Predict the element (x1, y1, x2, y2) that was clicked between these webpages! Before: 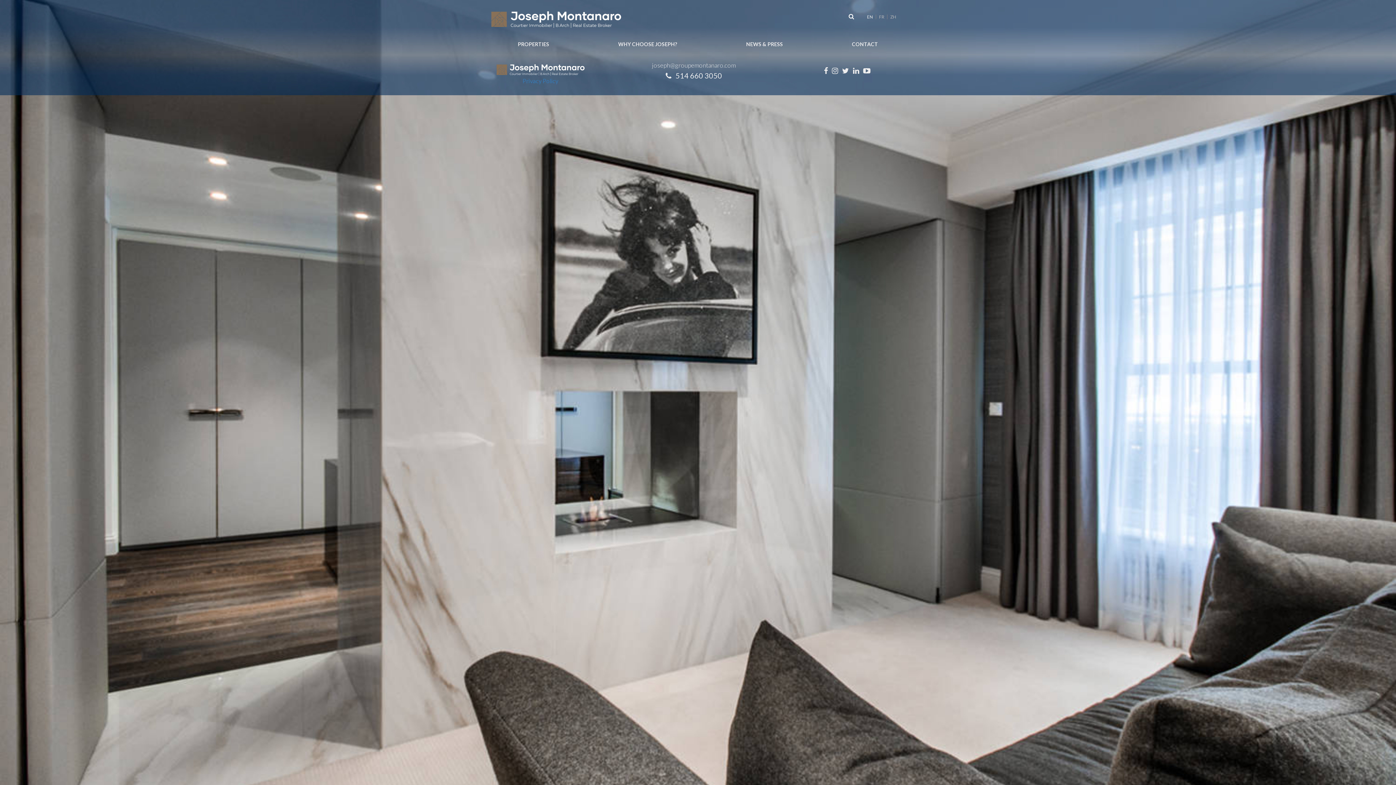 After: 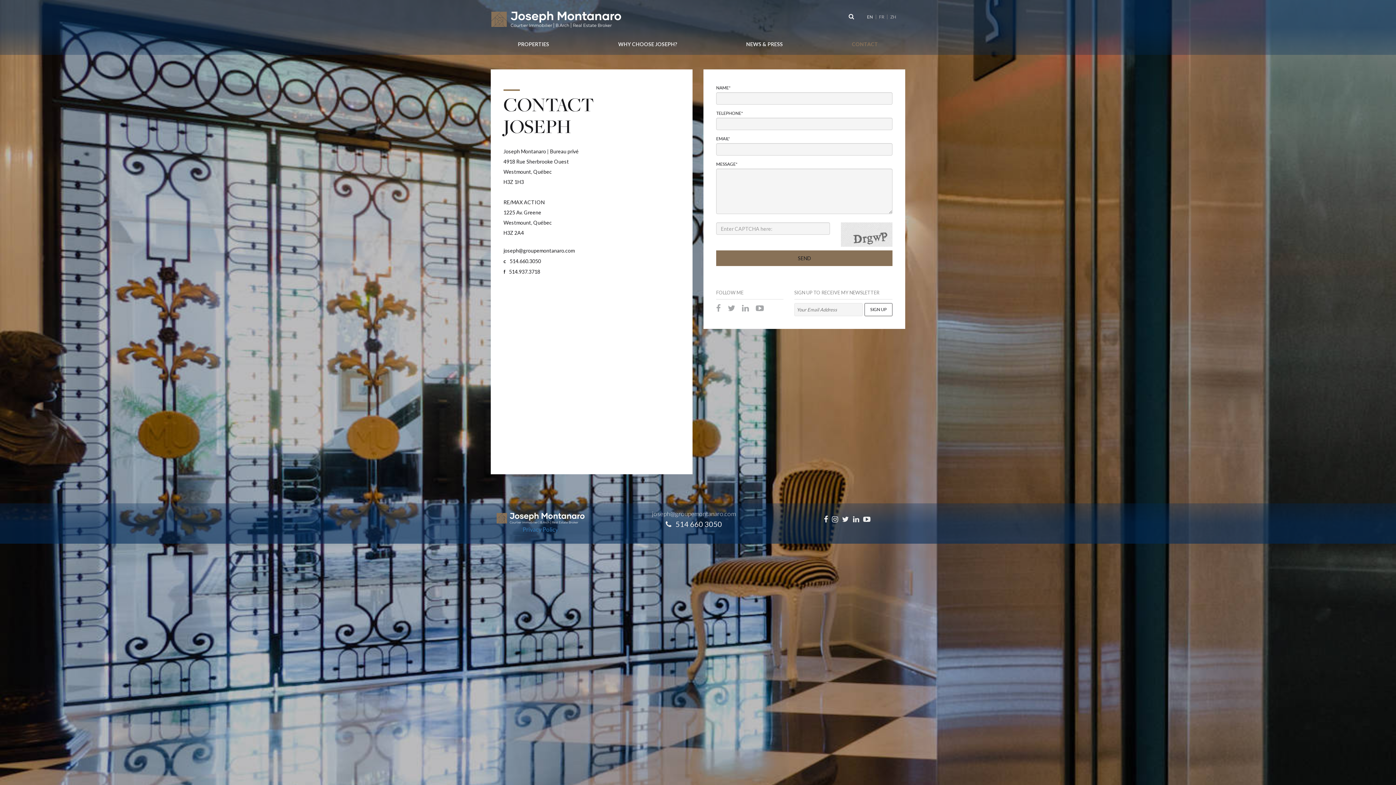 Action: label: CONTACT bbox: (852, 33, 878, 55)